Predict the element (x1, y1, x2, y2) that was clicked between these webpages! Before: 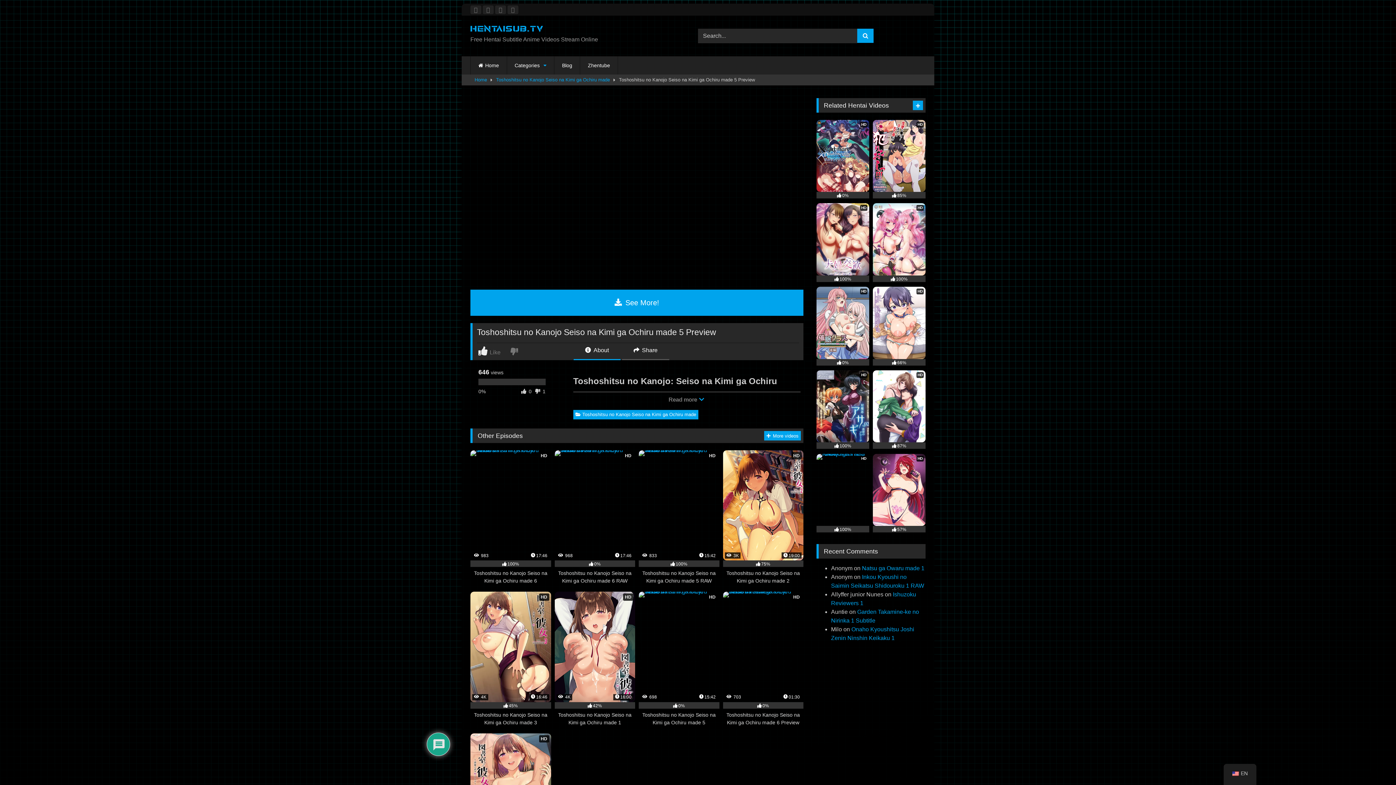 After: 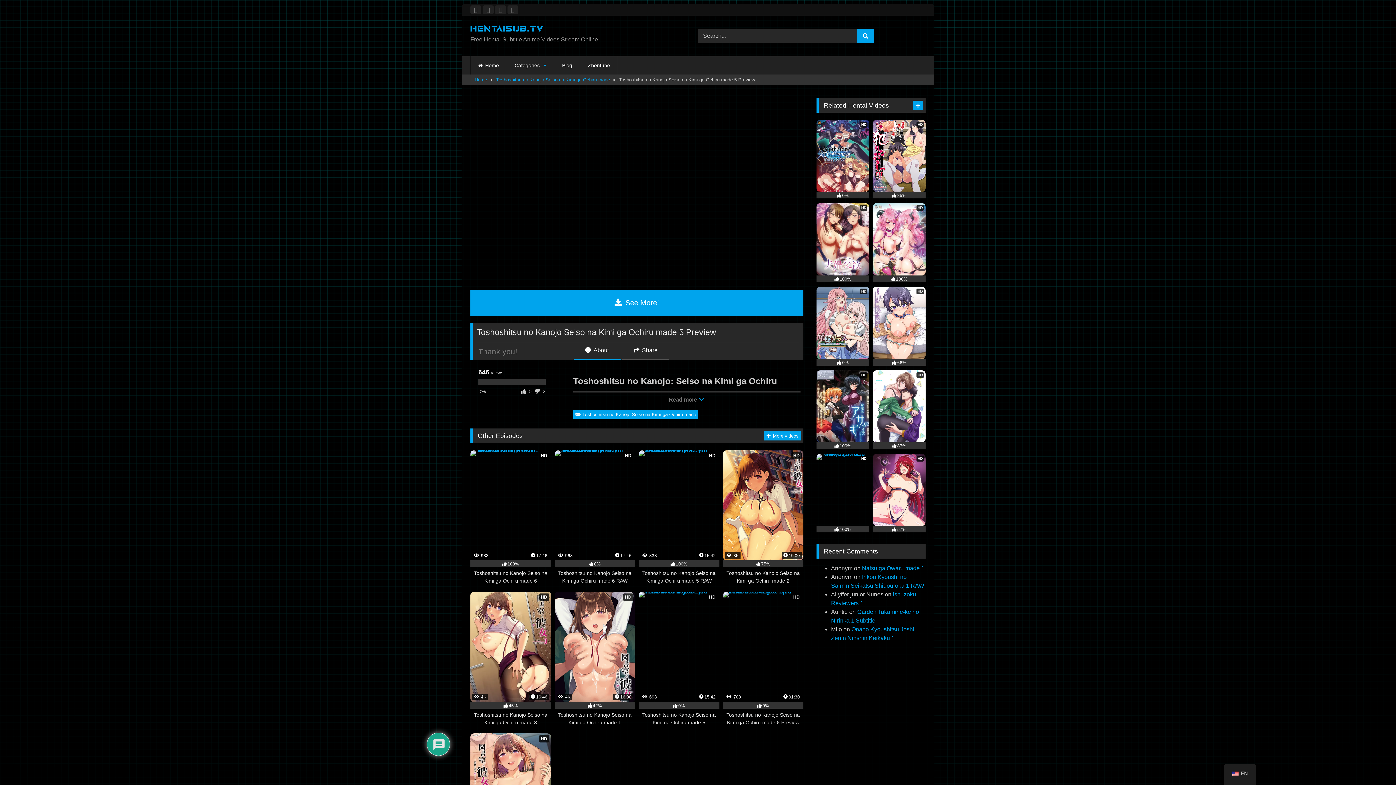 Action: bbox: (510, 347, 519, 355)